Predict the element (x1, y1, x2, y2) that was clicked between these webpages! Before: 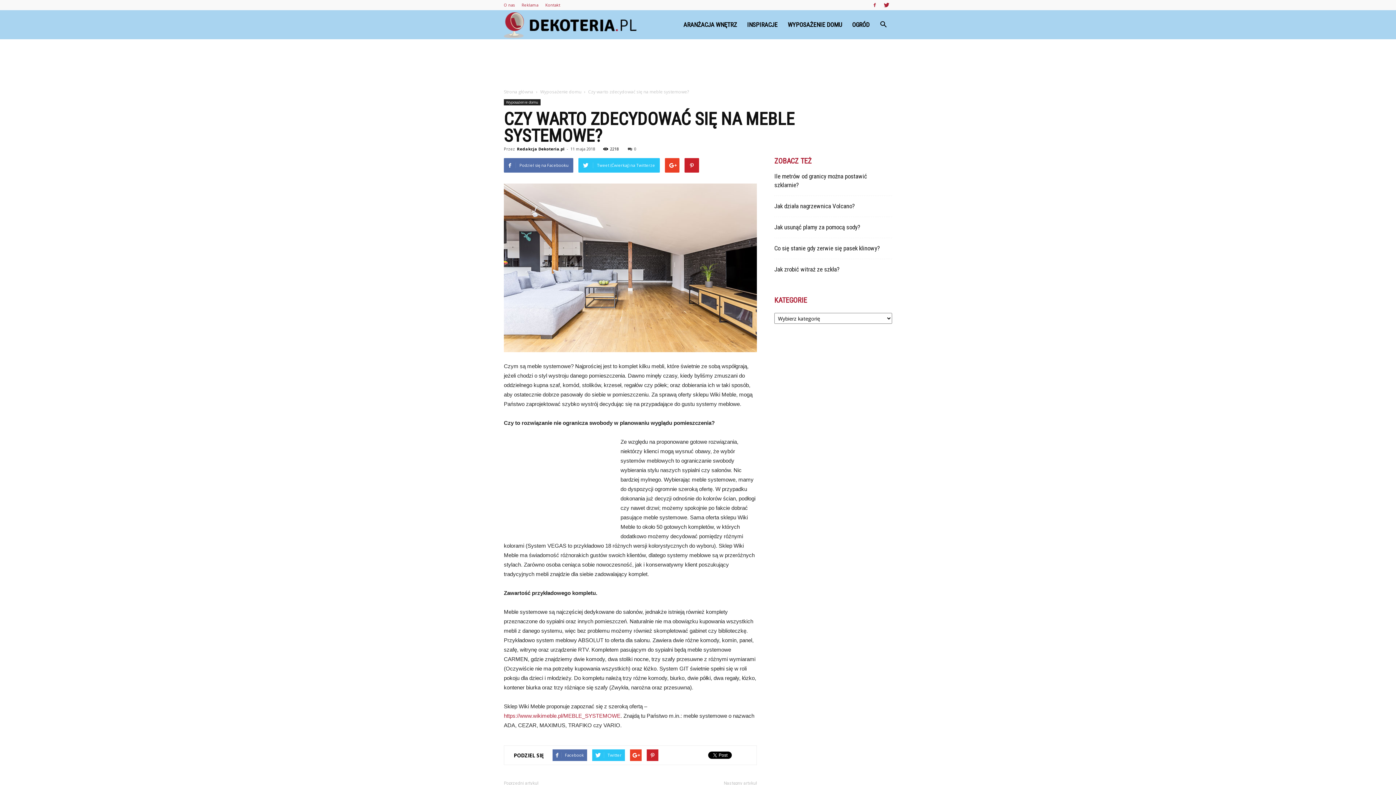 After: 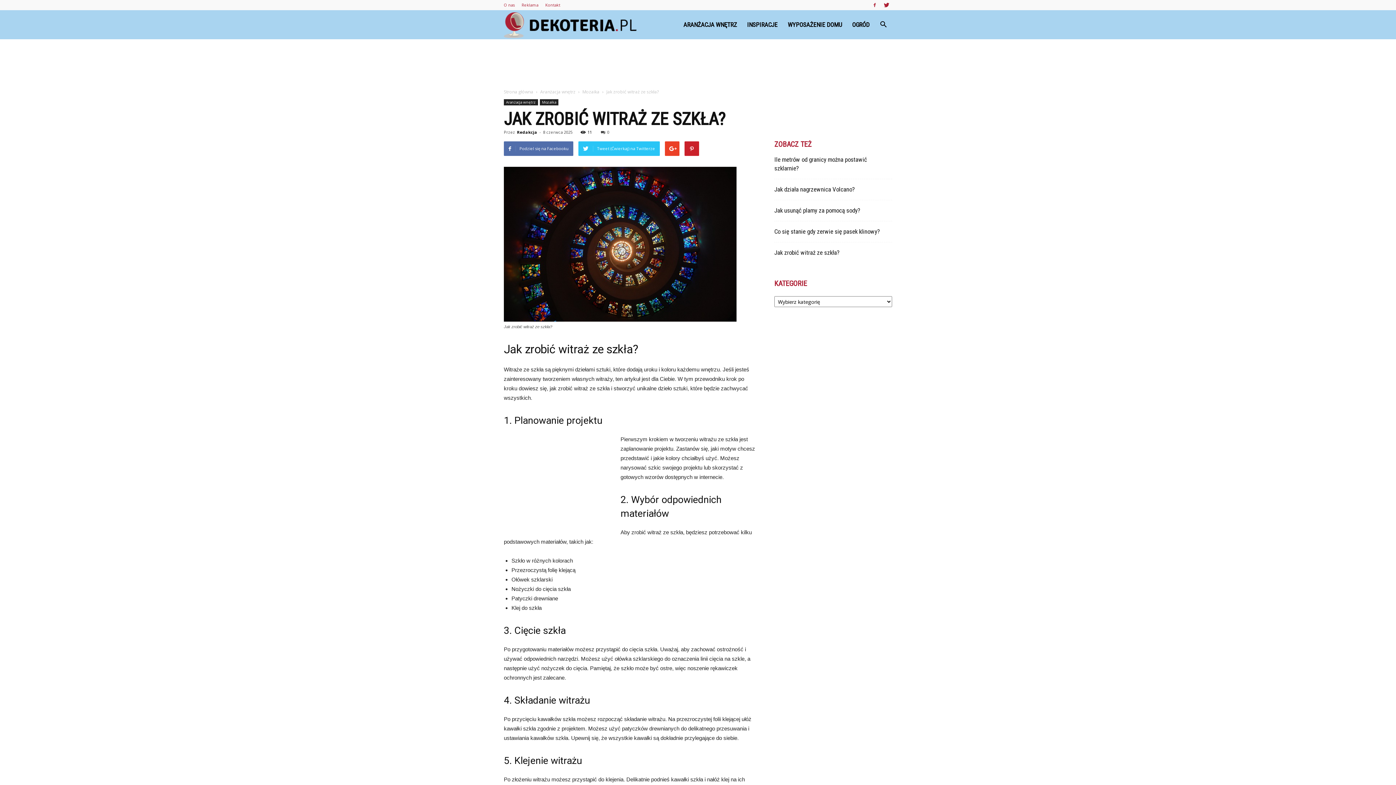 Action: label: Jak zrobić witraż ze szkła? bbox: (774, 265, 839, 273)